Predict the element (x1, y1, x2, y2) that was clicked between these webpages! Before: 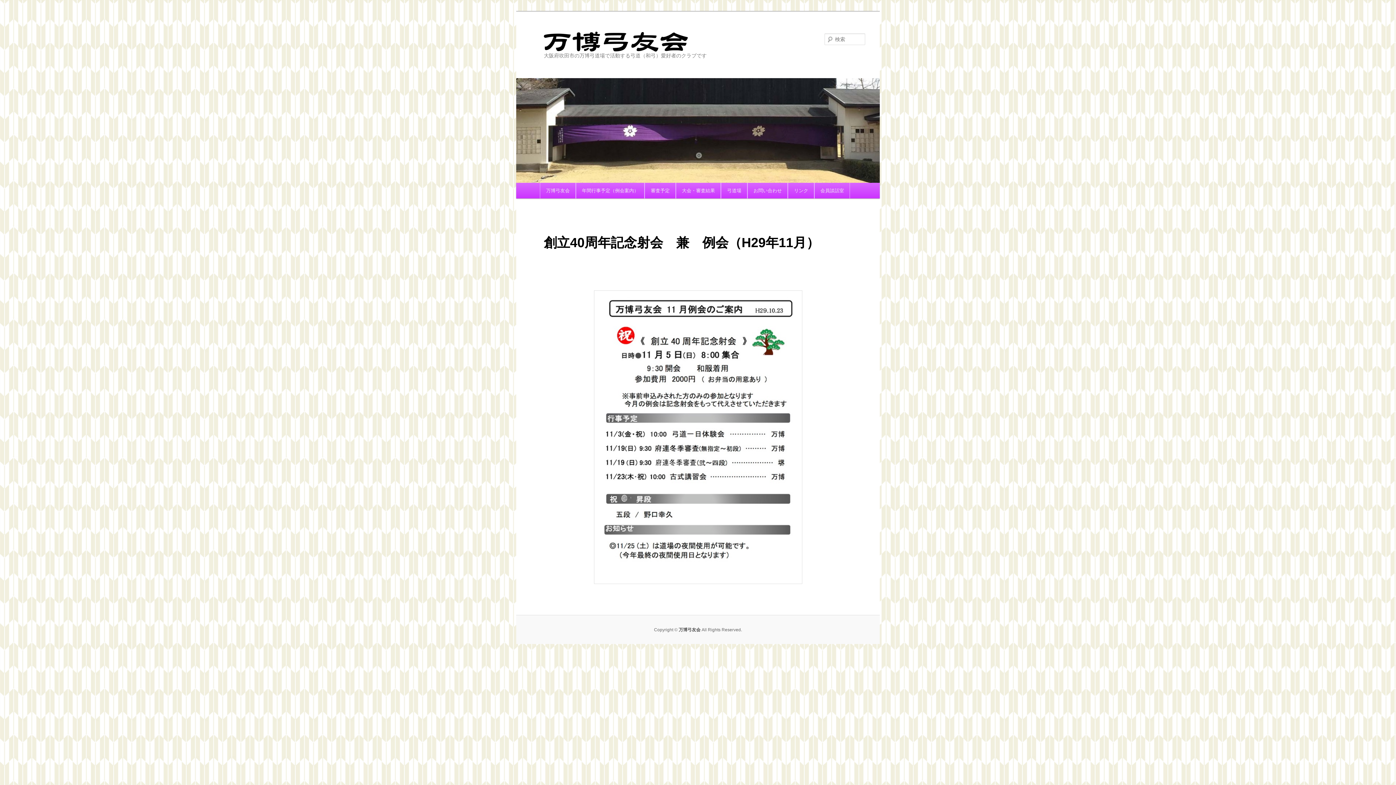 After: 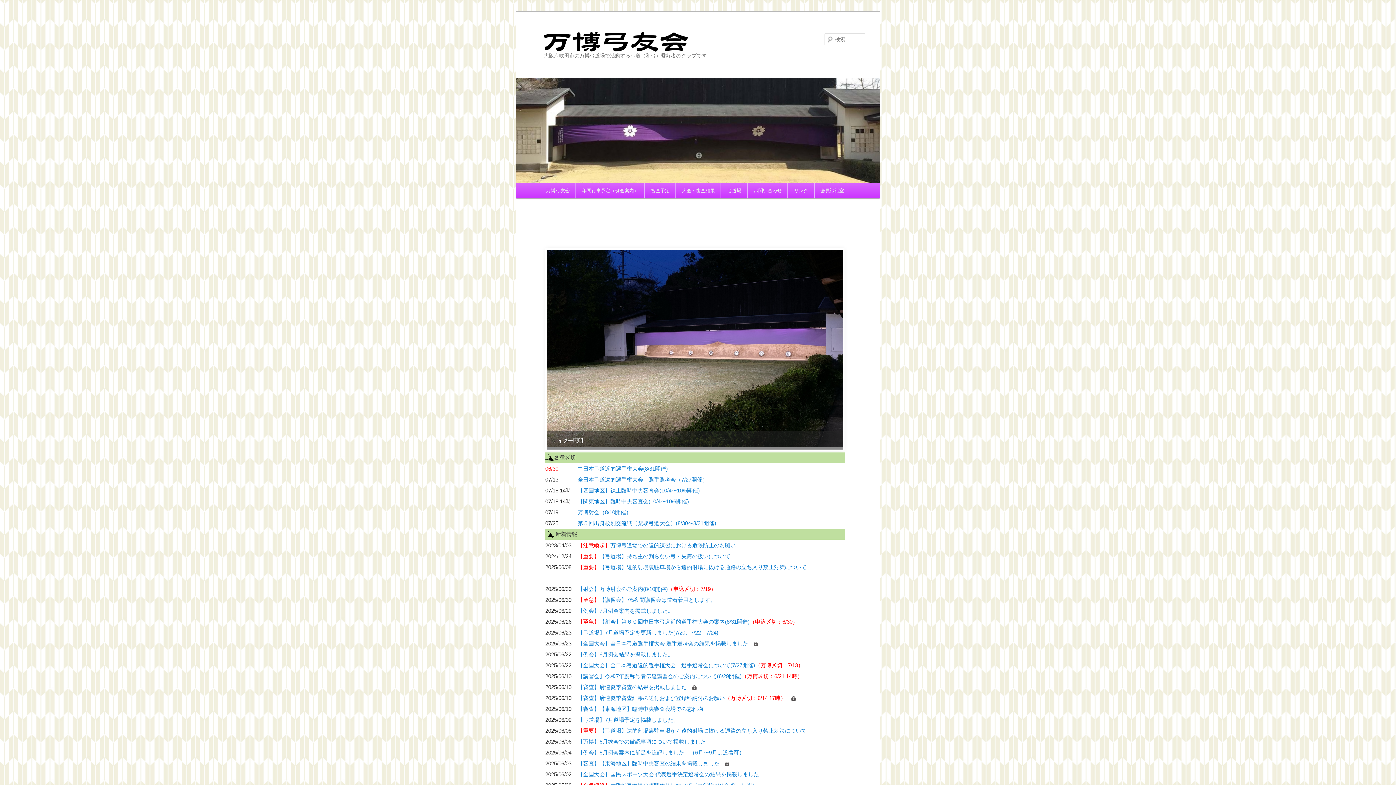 Action: bbox: (544, 31, 754, 51) label: 万博弓友会